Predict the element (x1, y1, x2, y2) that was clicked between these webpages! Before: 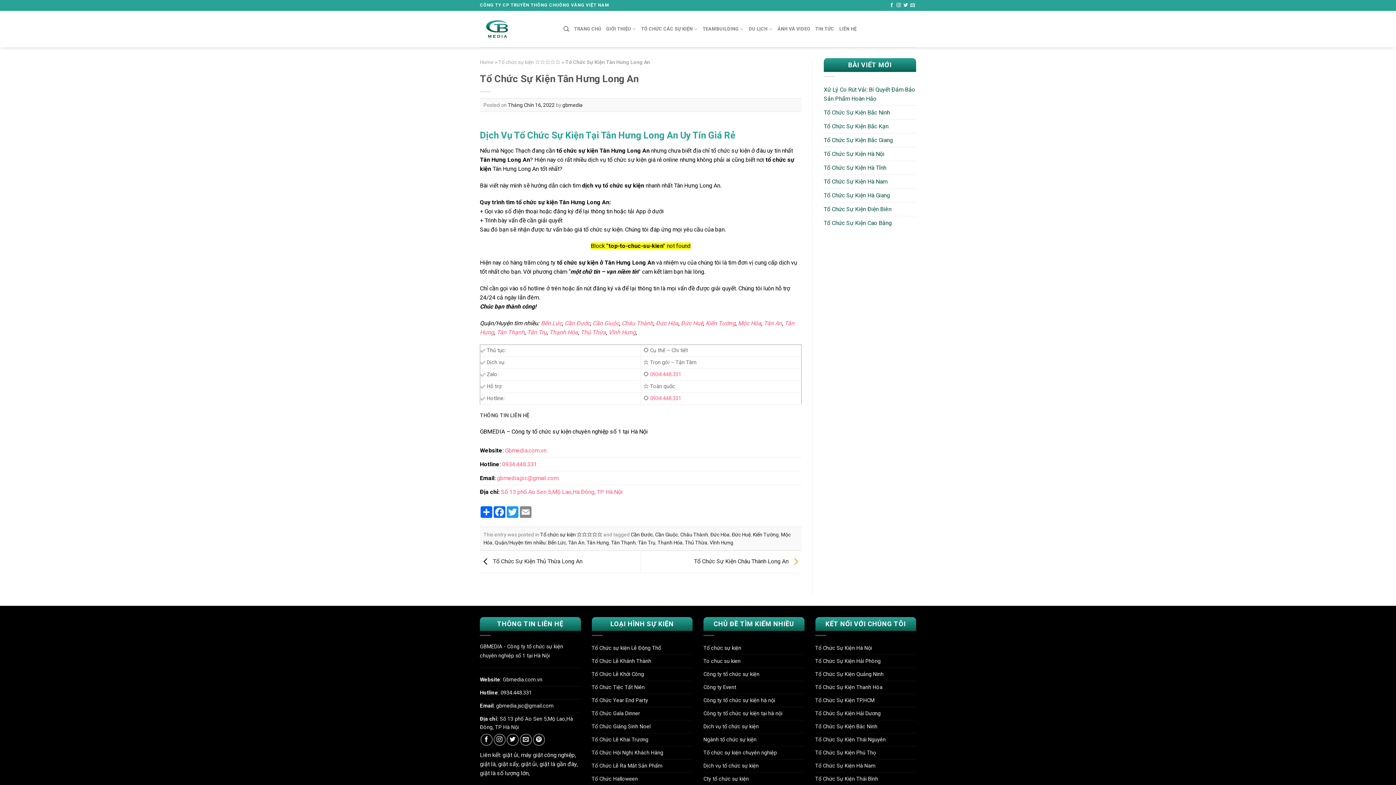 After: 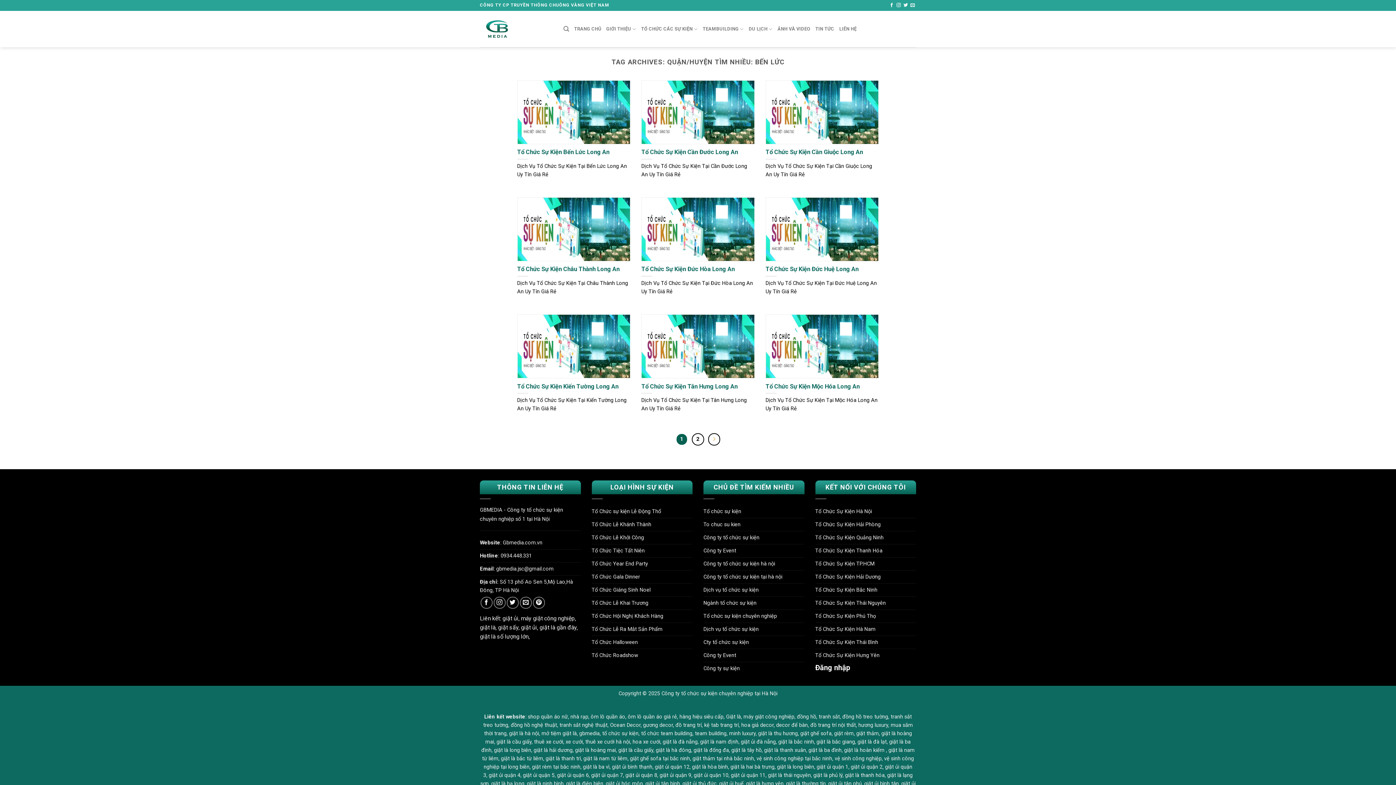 Action: label: Quận/Huyện tìm nhiều: Bến Lức bbox: (494, 539, 566, 545)